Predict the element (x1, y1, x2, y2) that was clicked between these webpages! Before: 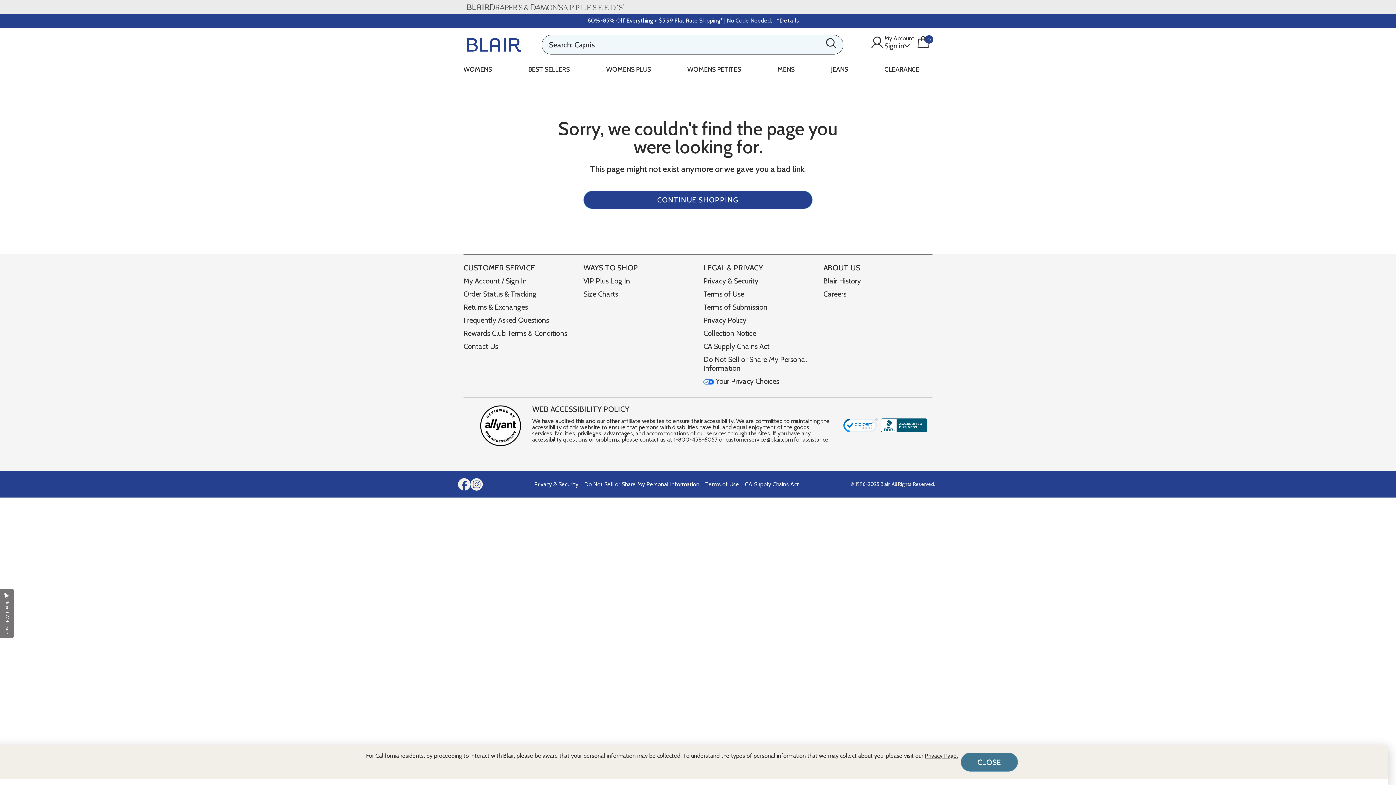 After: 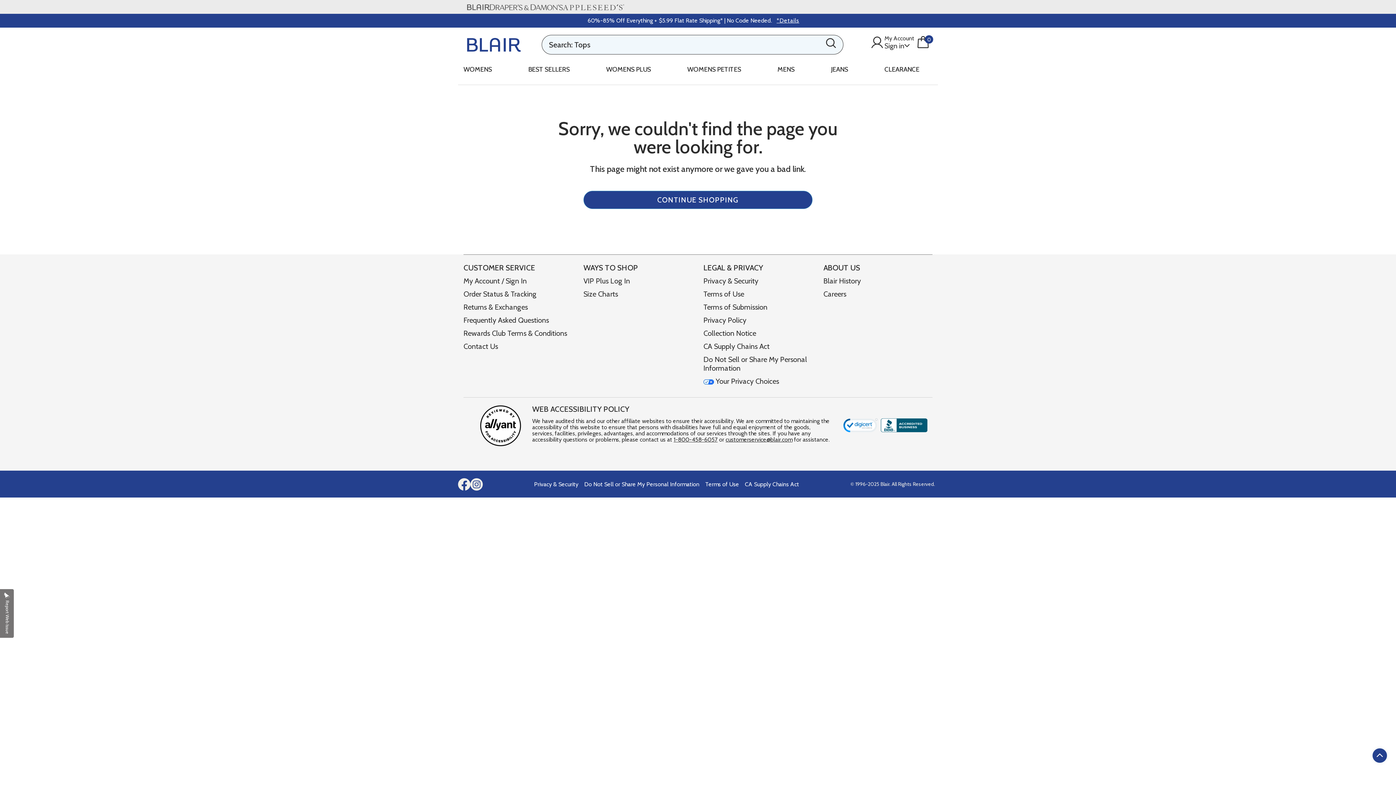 Action: label: Close bbox: (960, 753, 1018, 772)